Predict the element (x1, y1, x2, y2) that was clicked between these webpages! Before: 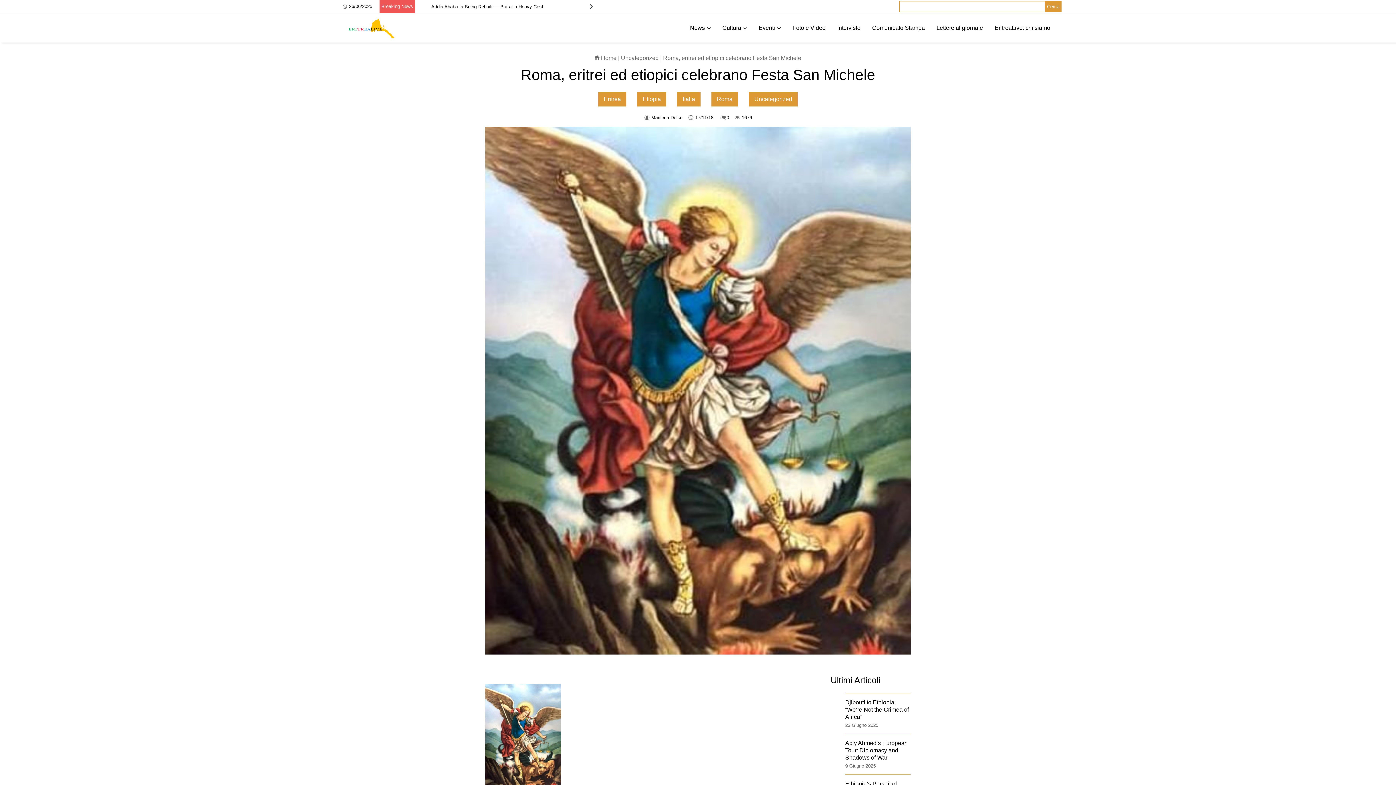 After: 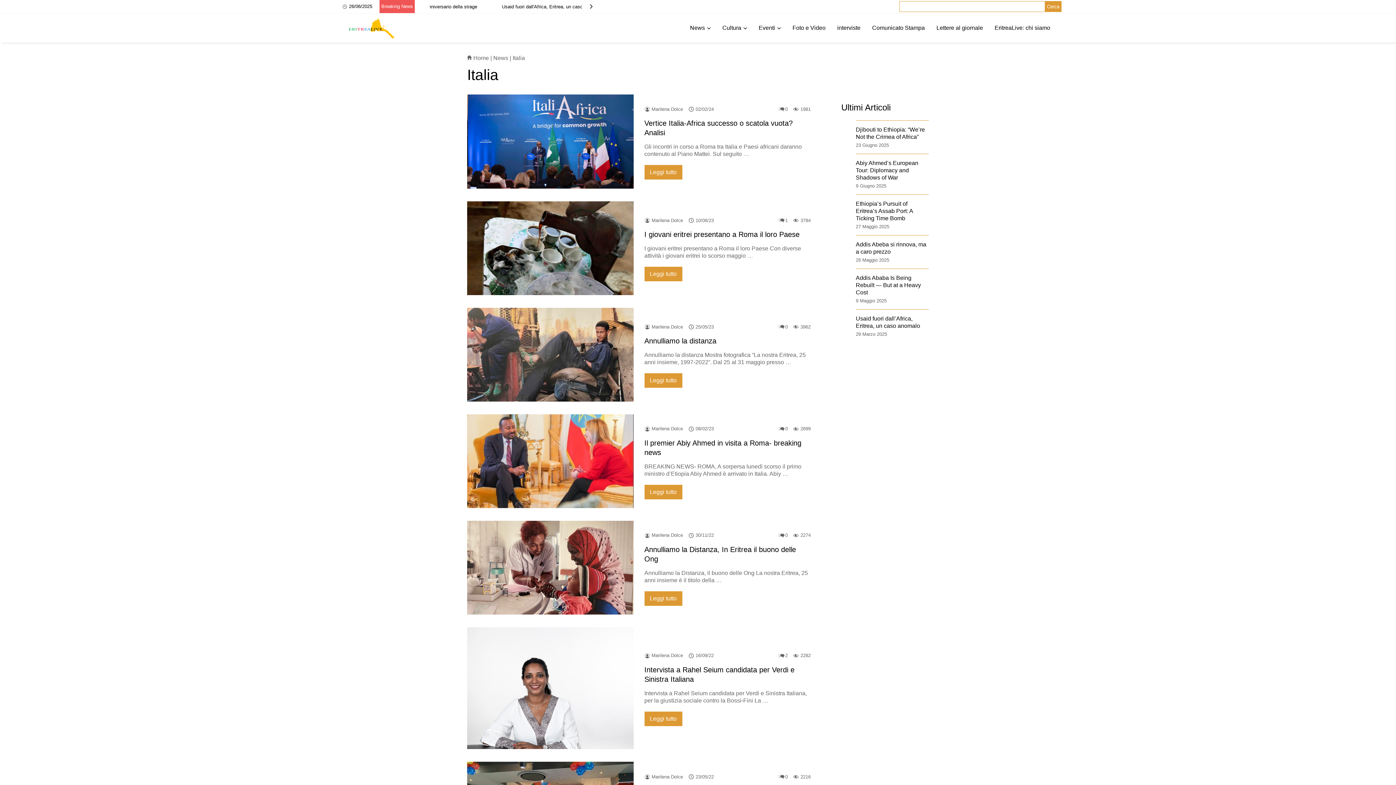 Action: bbox: (677, 92, 700, 106) label: Italia